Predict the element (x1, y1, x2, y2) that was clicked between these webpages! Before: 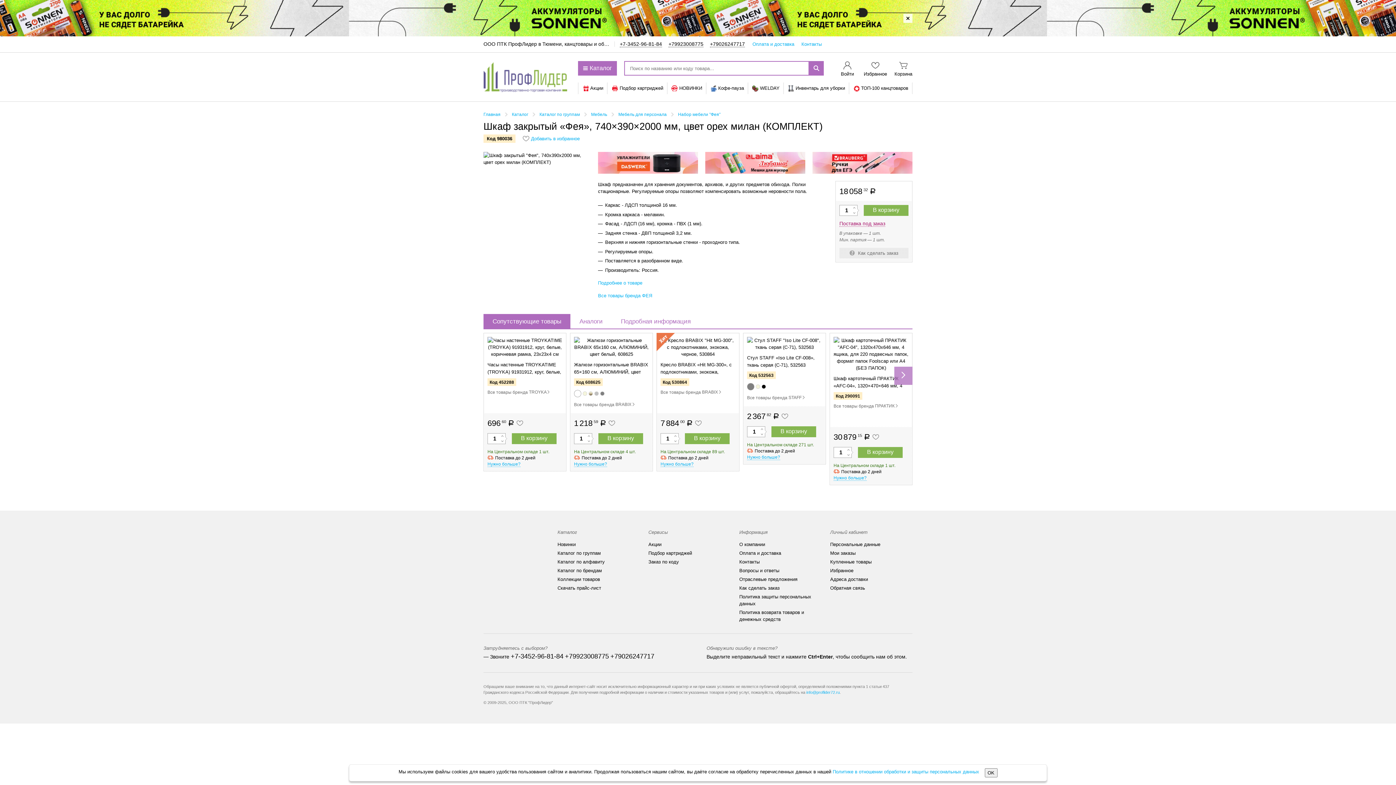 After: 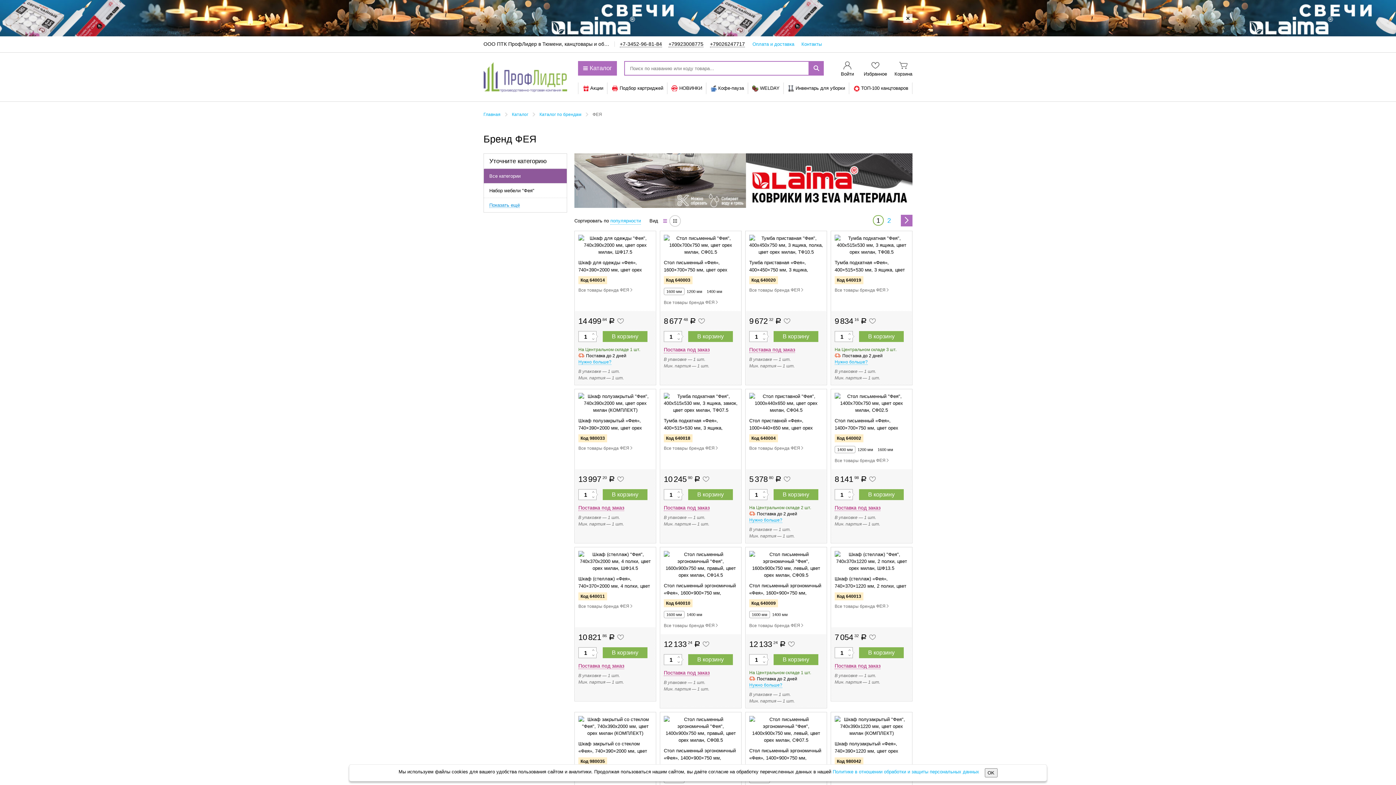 Action: bbox: (598, 293, 652, 298) label: Все товары бренда ФЕЯ